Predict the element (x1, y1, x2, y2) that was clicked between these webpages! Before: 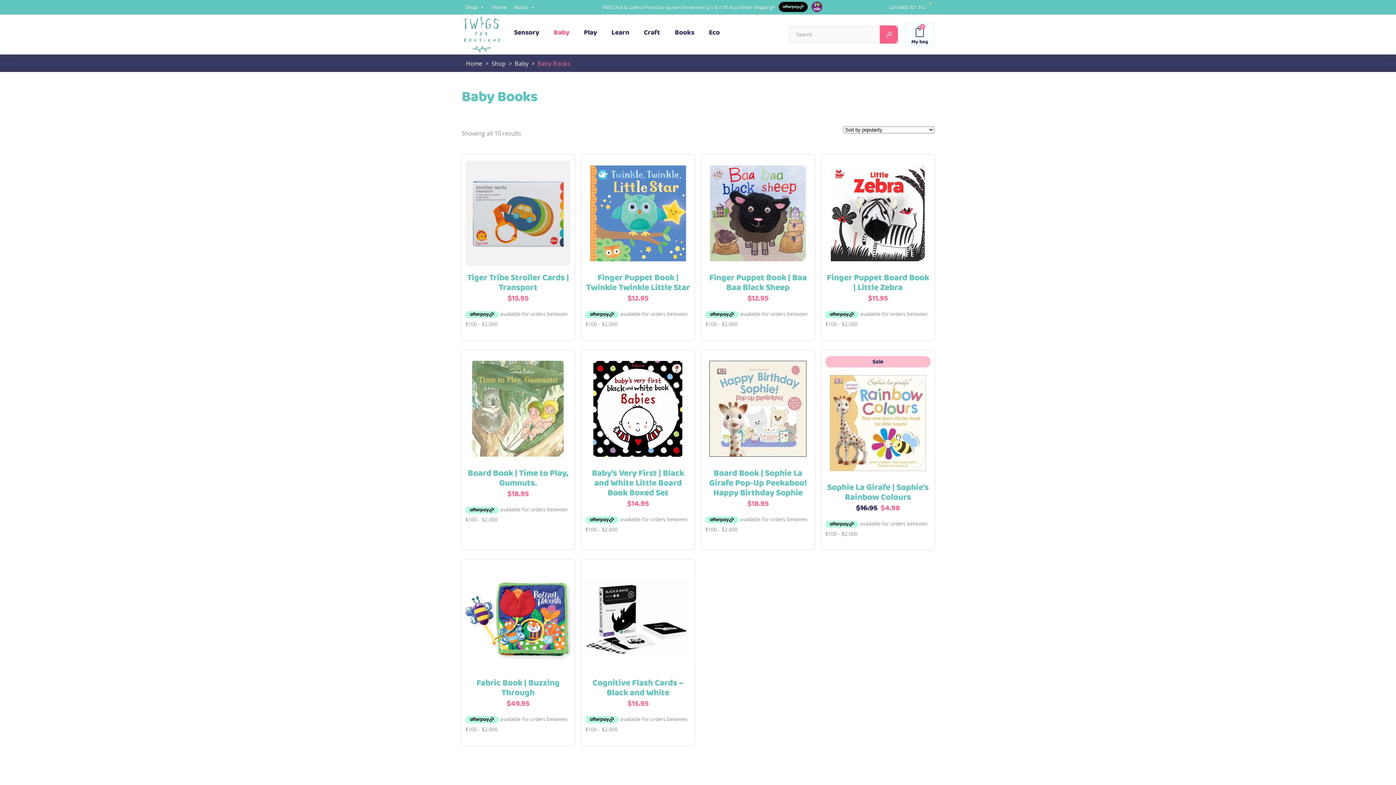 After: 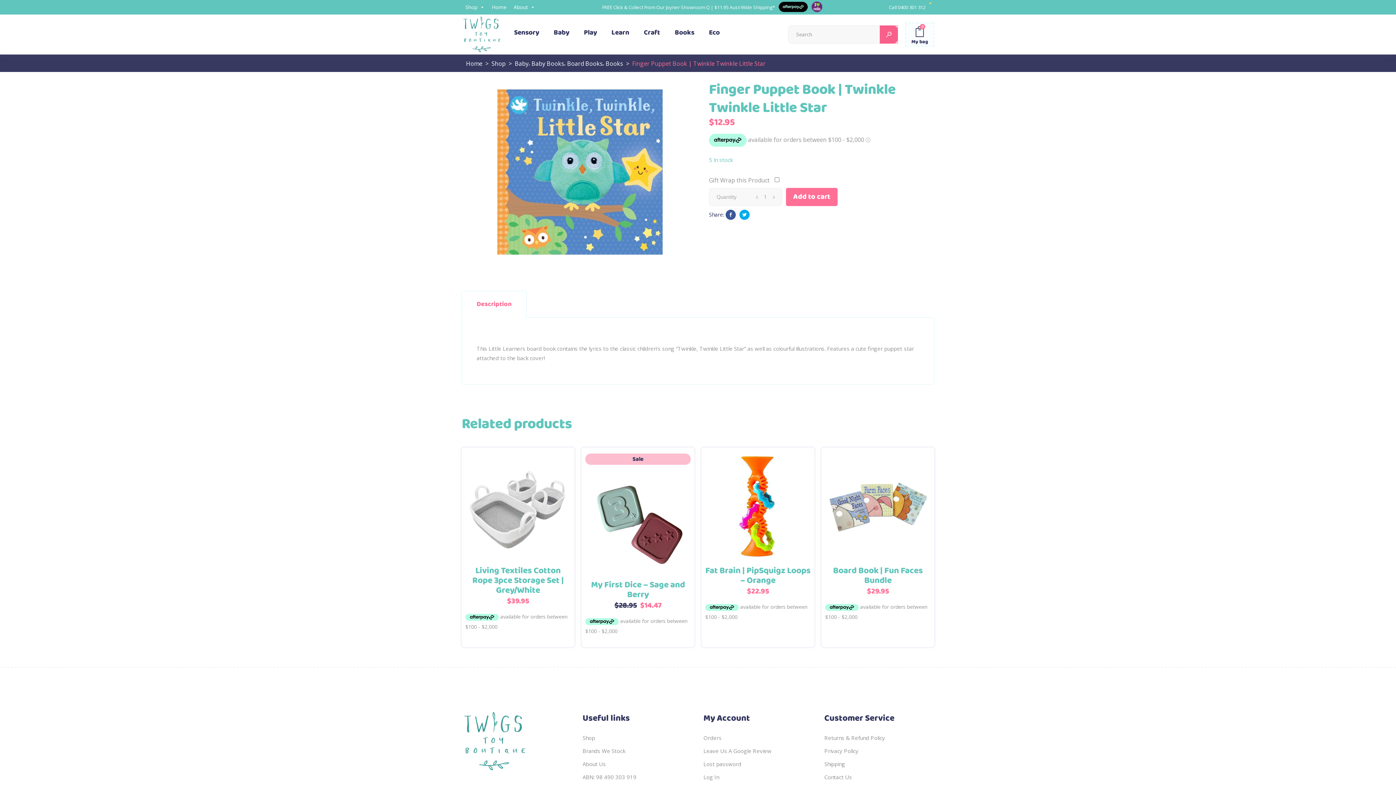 Action: bbox: (585, 160, 690, 266)